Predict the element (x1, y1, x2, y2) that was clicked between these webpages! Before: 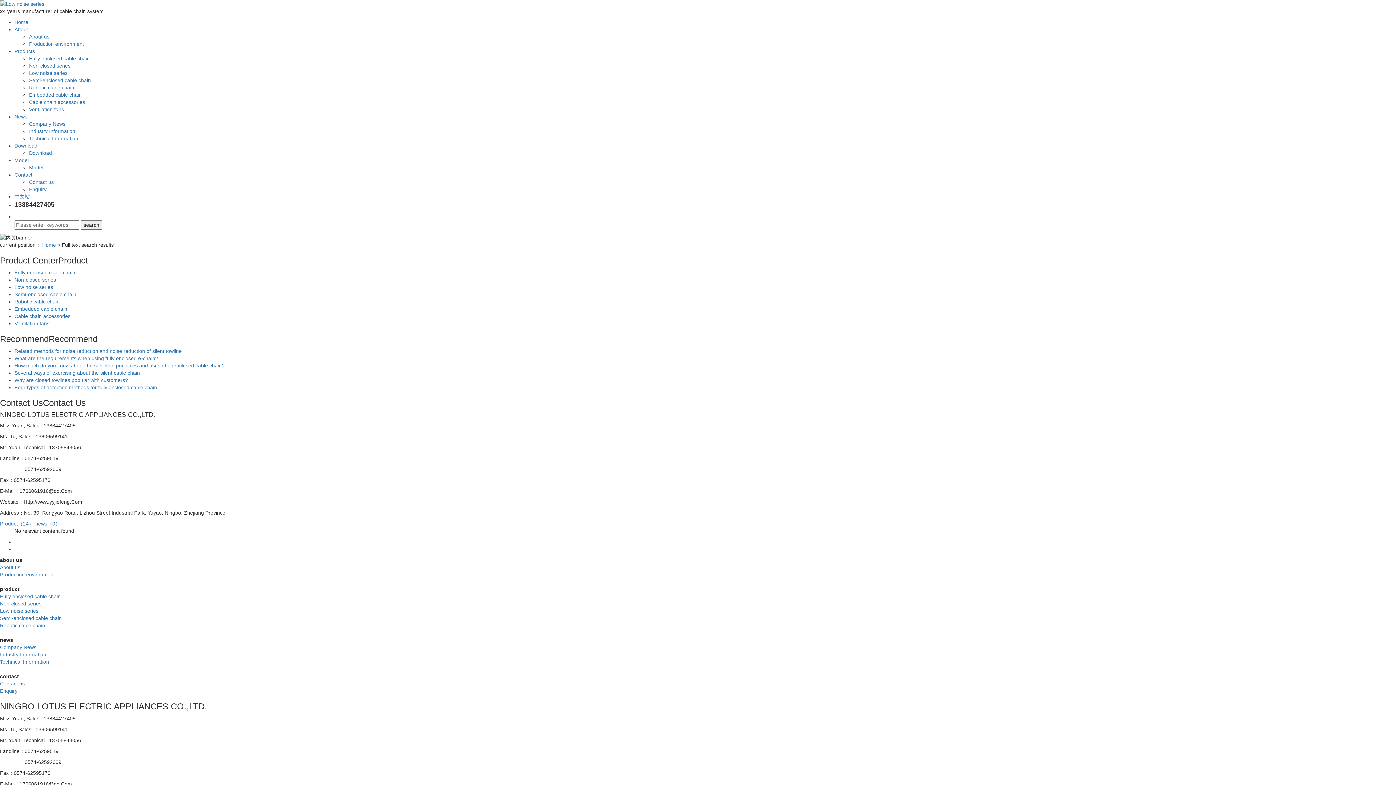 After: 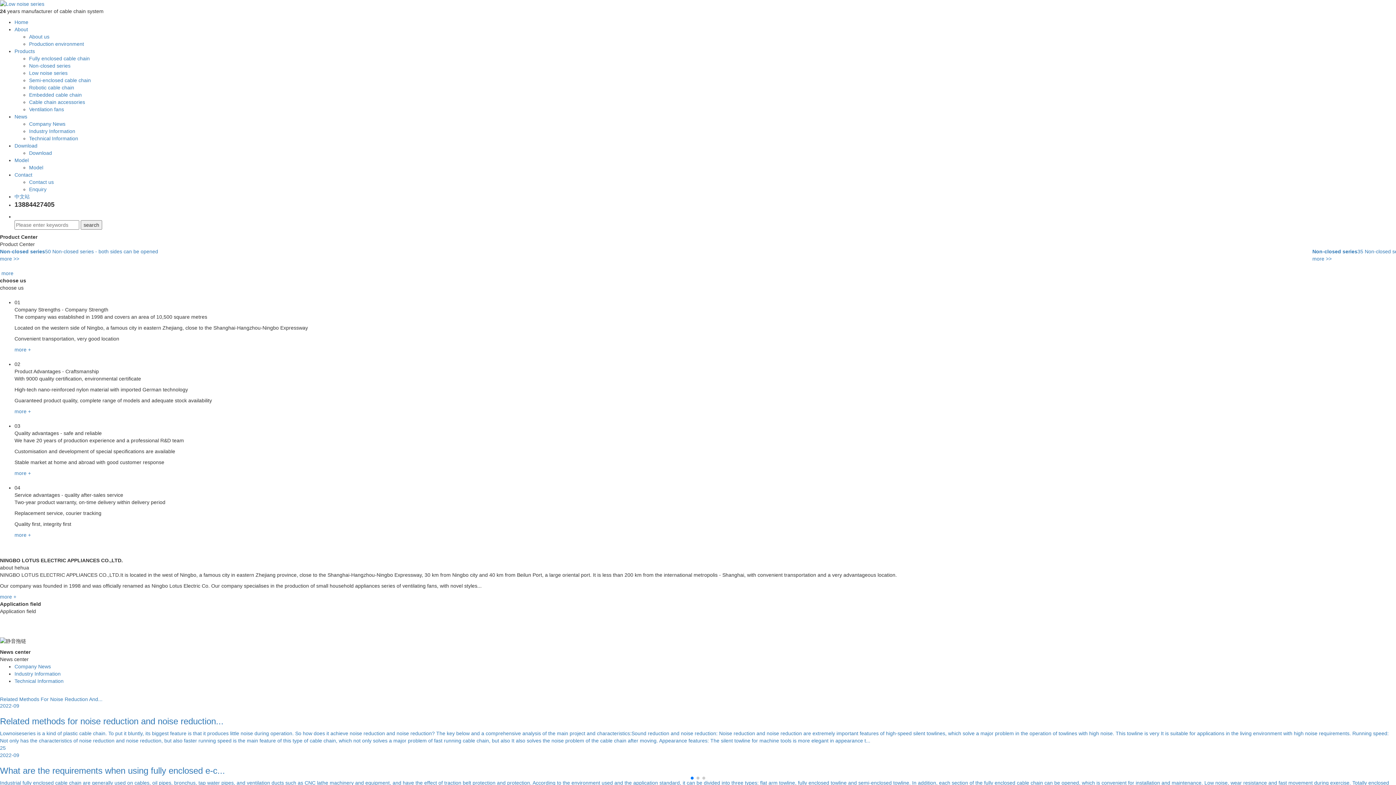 Action: label: Home bbox: (42, 242, 56, 247)